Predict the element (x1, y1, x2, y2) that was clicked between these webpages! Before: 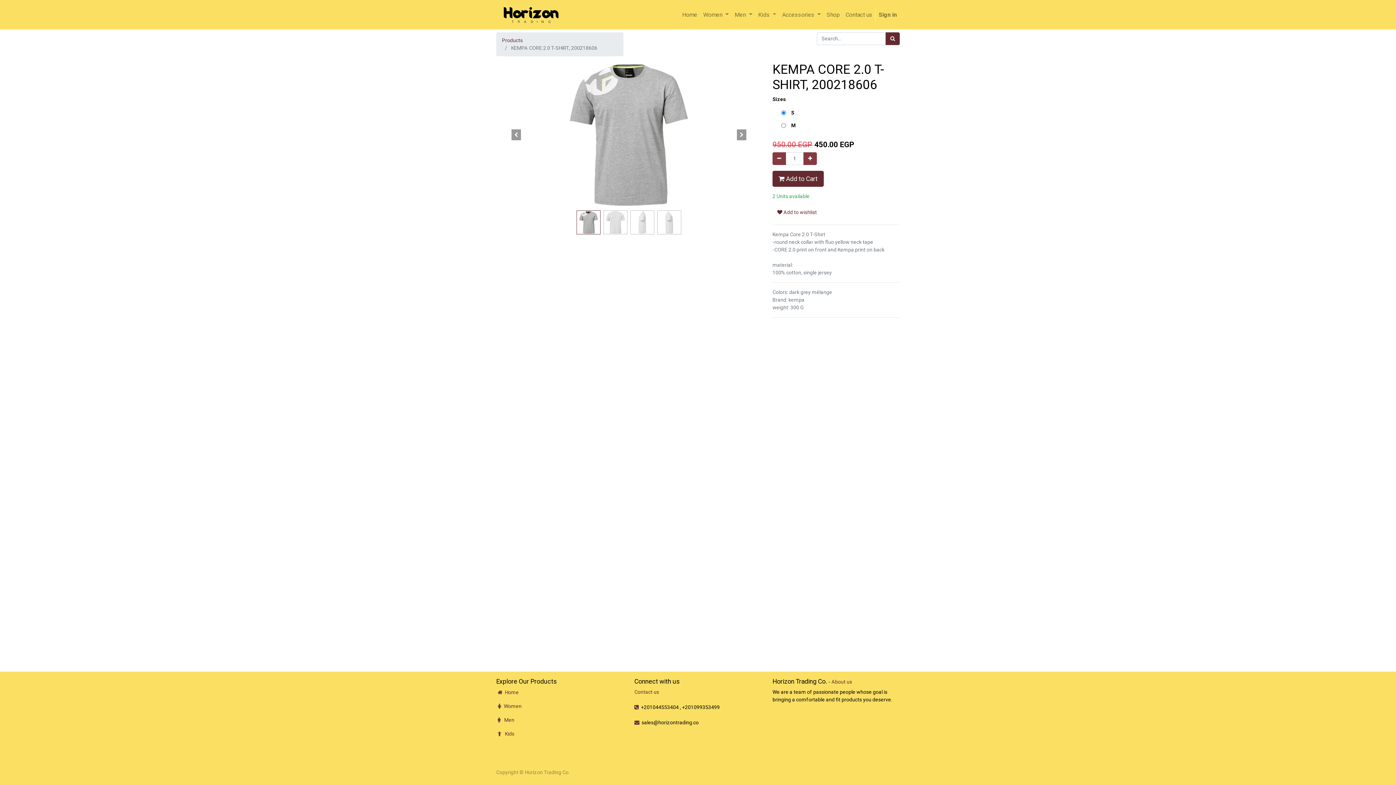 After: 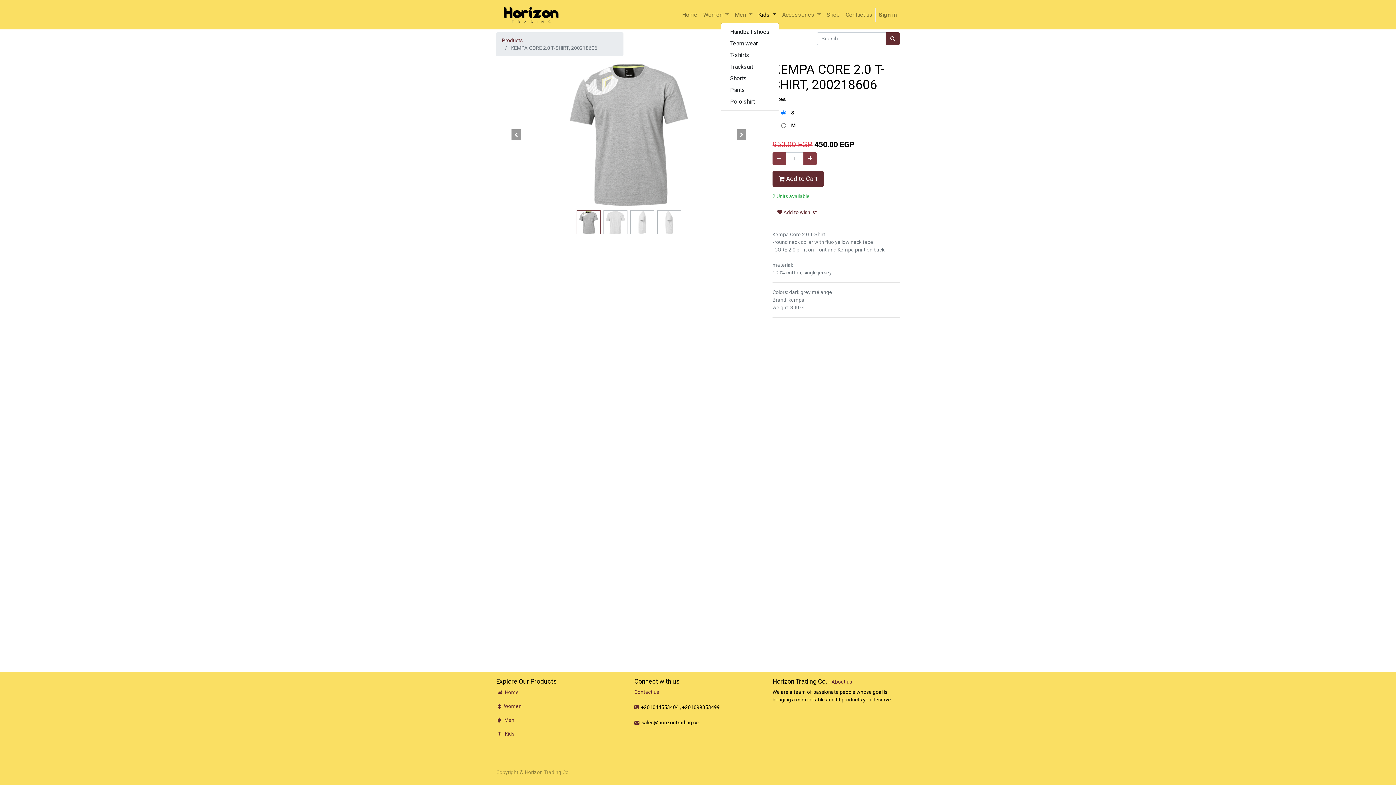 Action: bbox: (755, 7, 779, 22) label: Kids 